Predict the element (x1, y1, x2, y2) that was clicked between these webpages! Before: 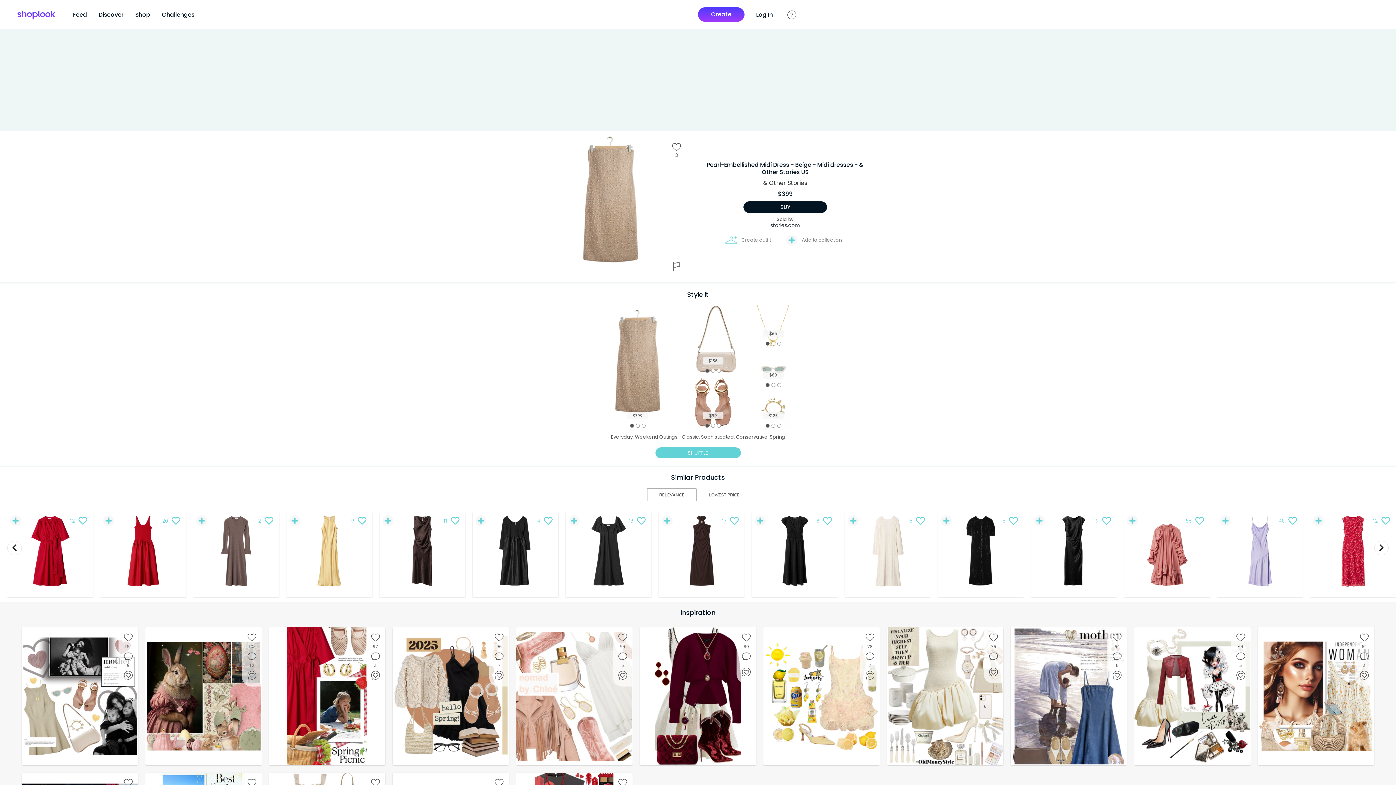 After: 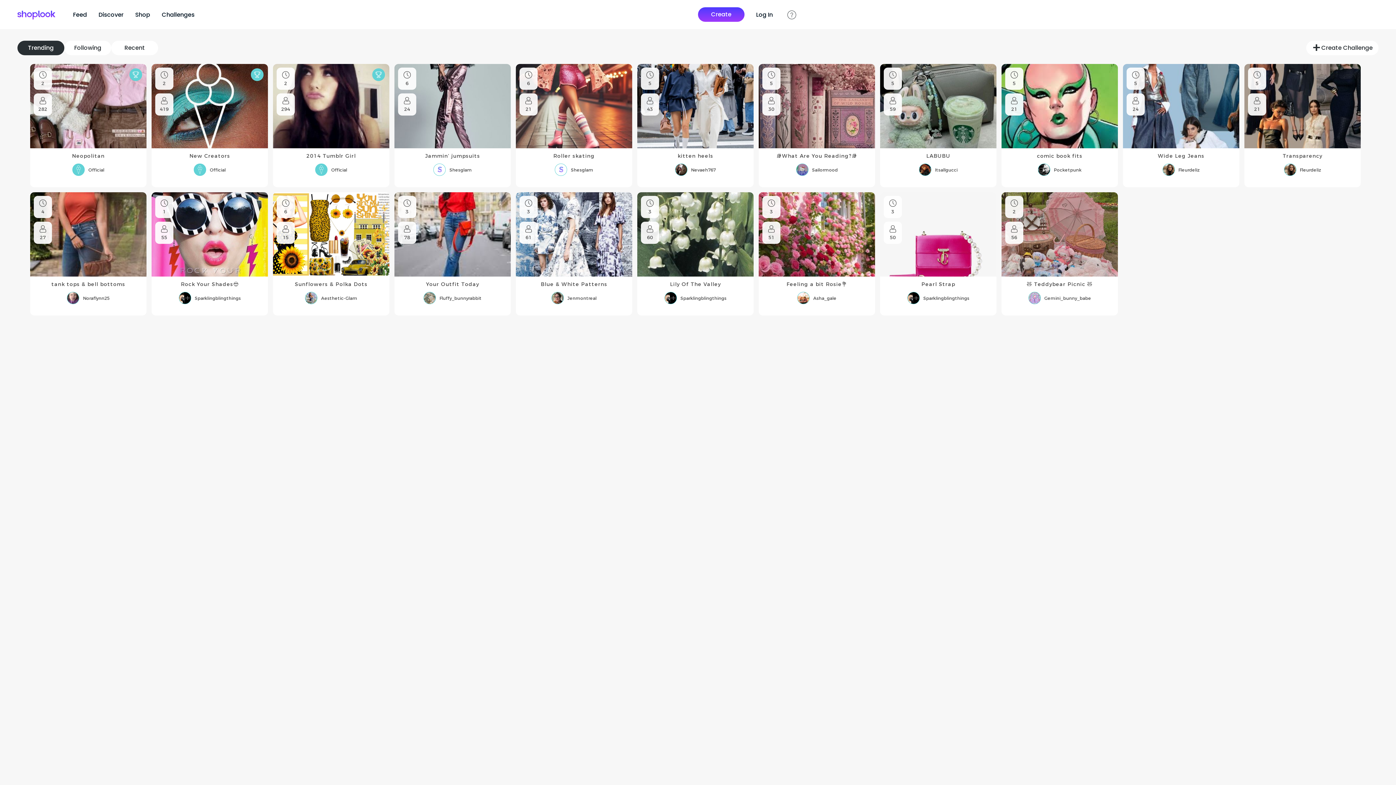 Action: label: Challenges bbox: (161, 10, 194, 19)